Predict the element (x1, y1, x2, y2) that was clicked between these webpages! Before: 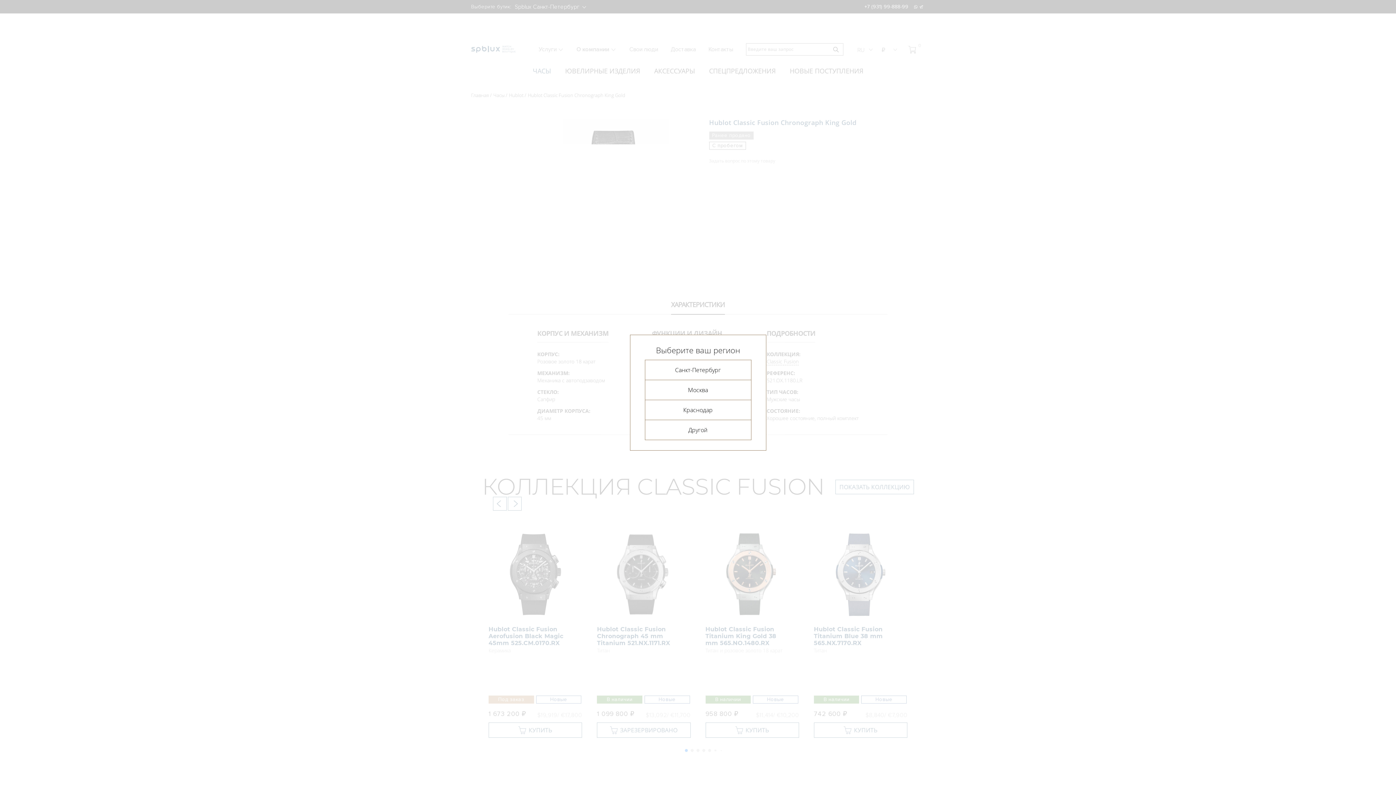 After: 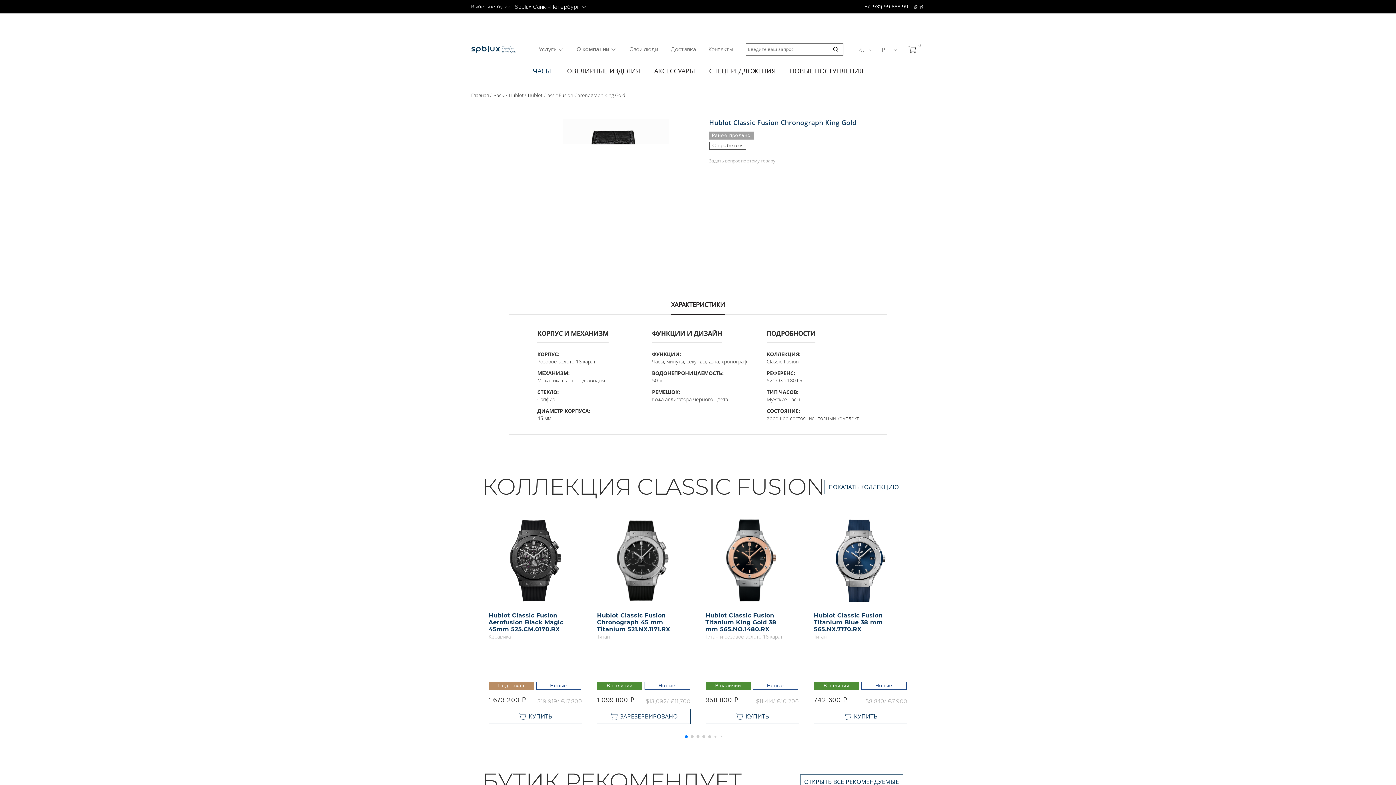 Action: label: Другой bbox: (644, 419, 751, 440)